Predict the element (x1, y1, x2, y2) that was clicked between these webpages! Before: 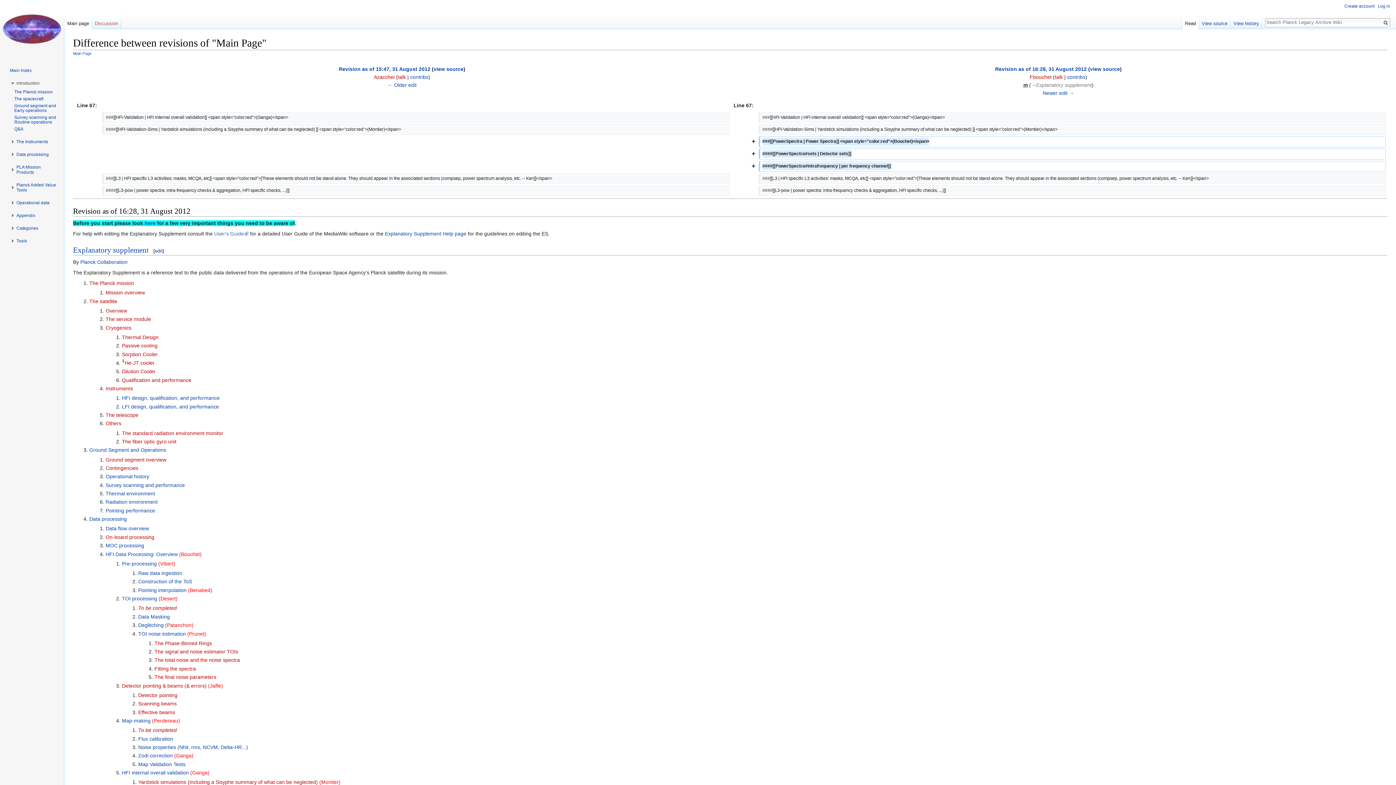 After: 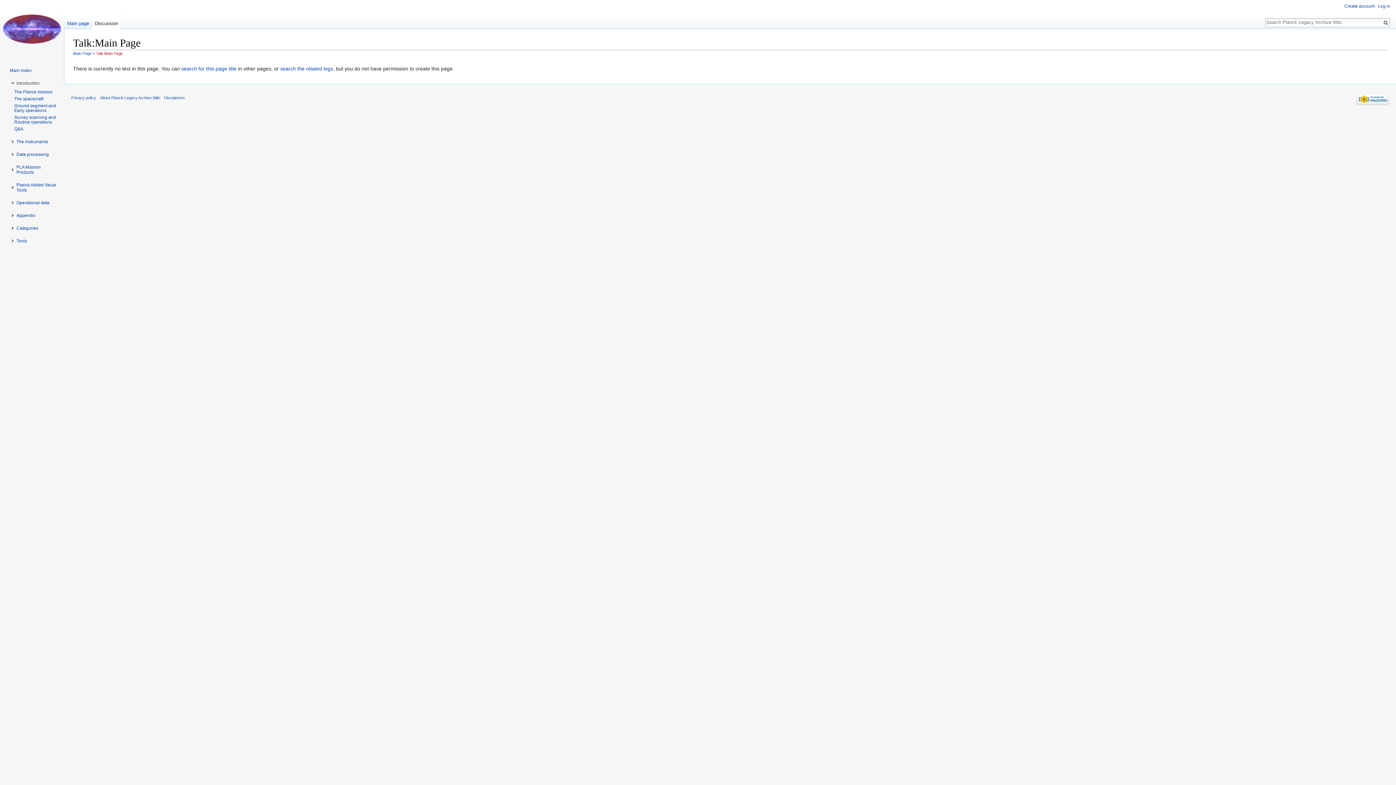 Action: bbox: (92, 14, 121, 29) label: Discussion